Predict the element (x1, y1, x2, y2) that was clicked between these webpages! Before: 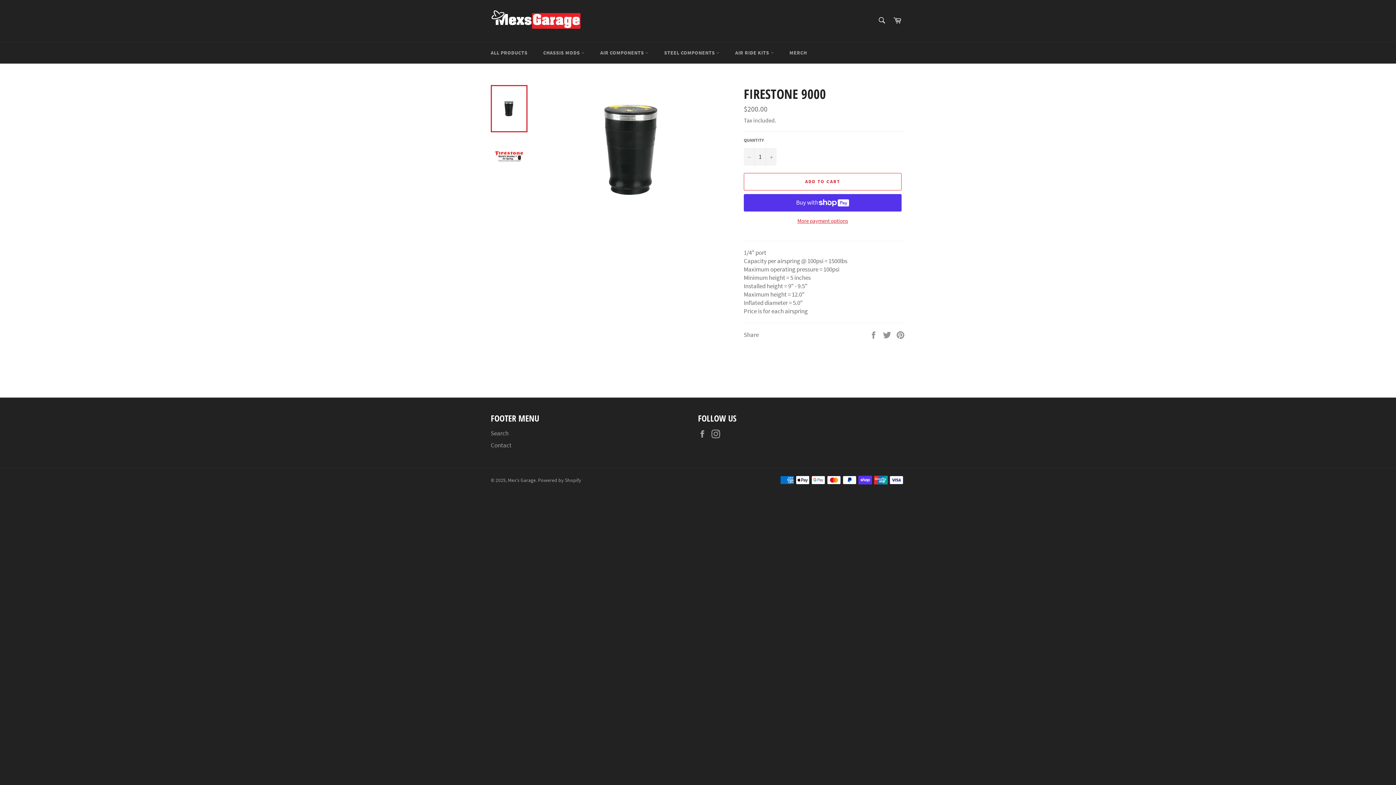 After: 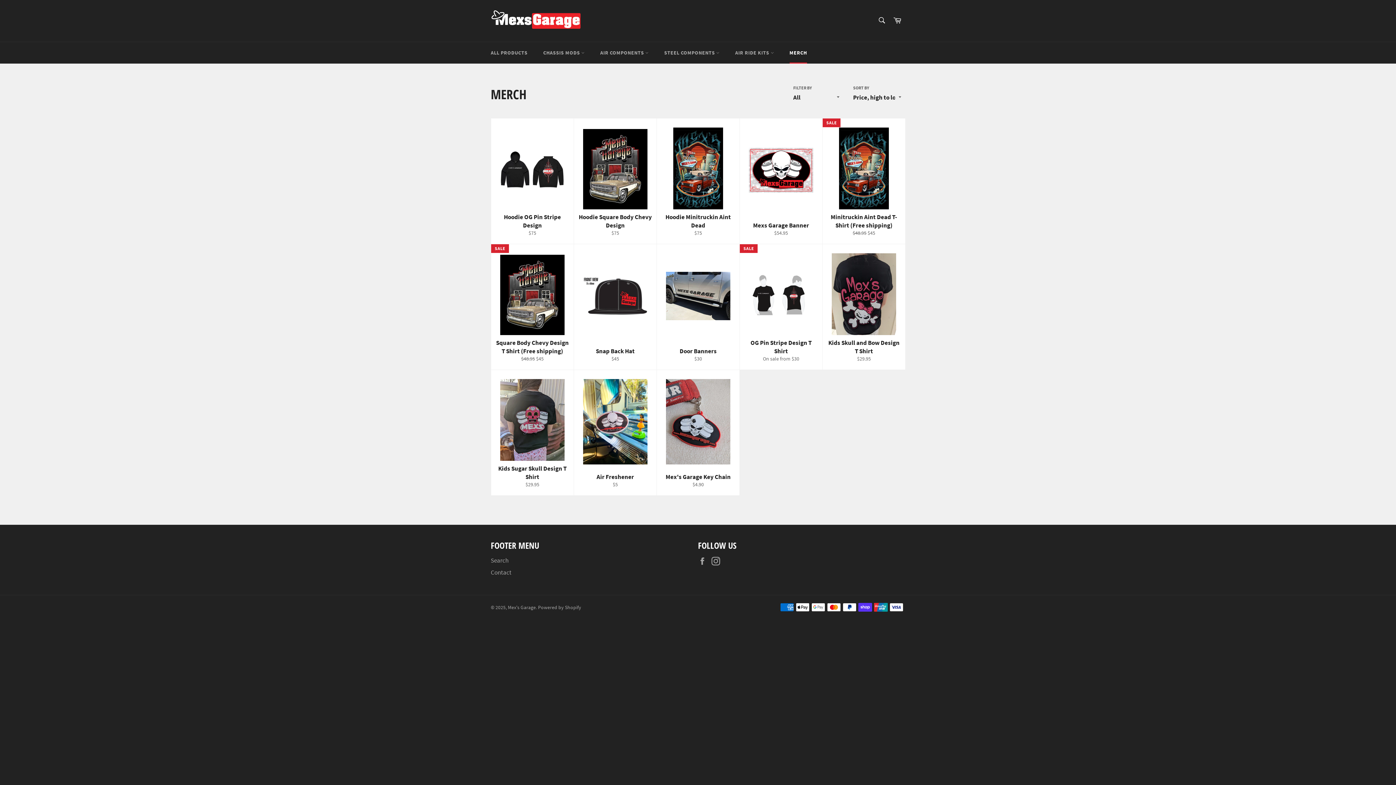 Action: bbox: (782, 42, 814, 63) label: MERCH